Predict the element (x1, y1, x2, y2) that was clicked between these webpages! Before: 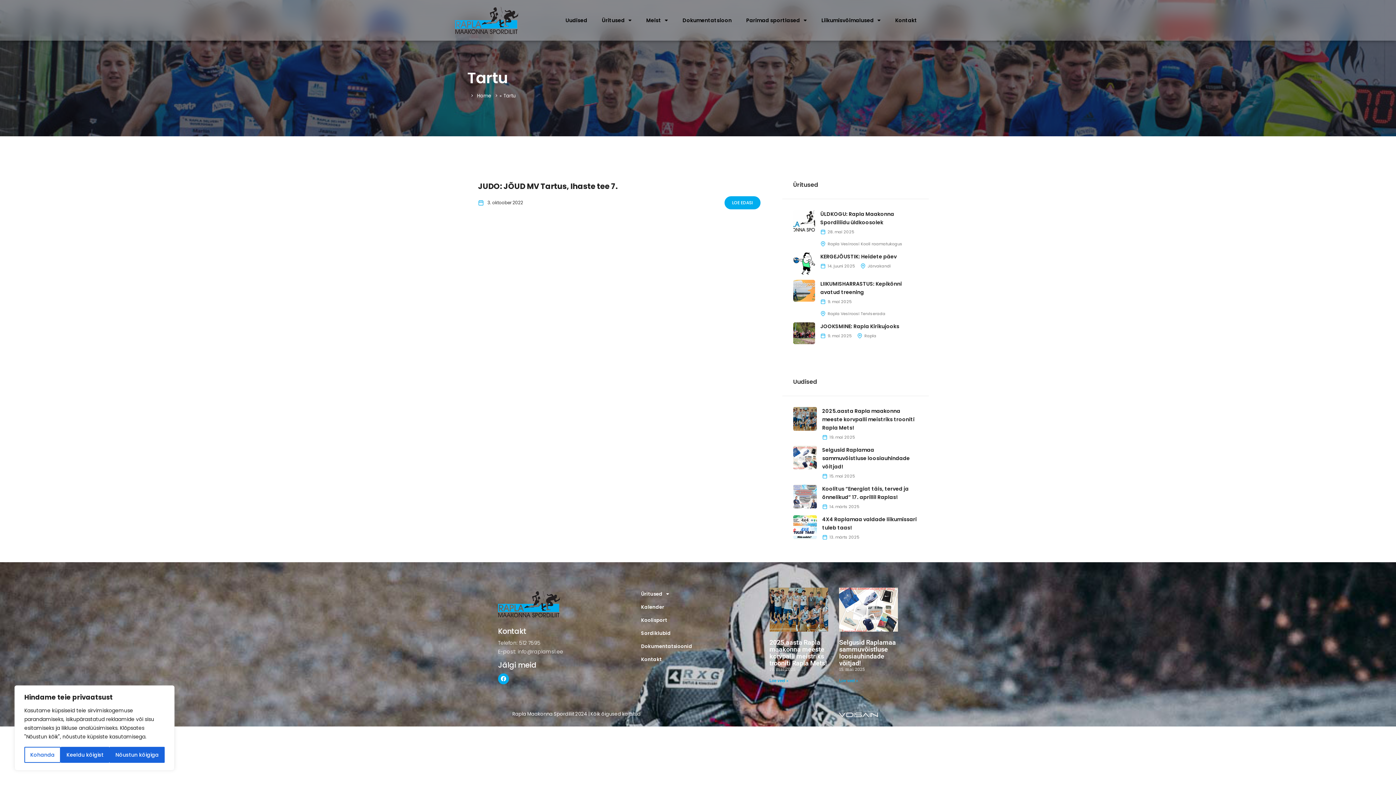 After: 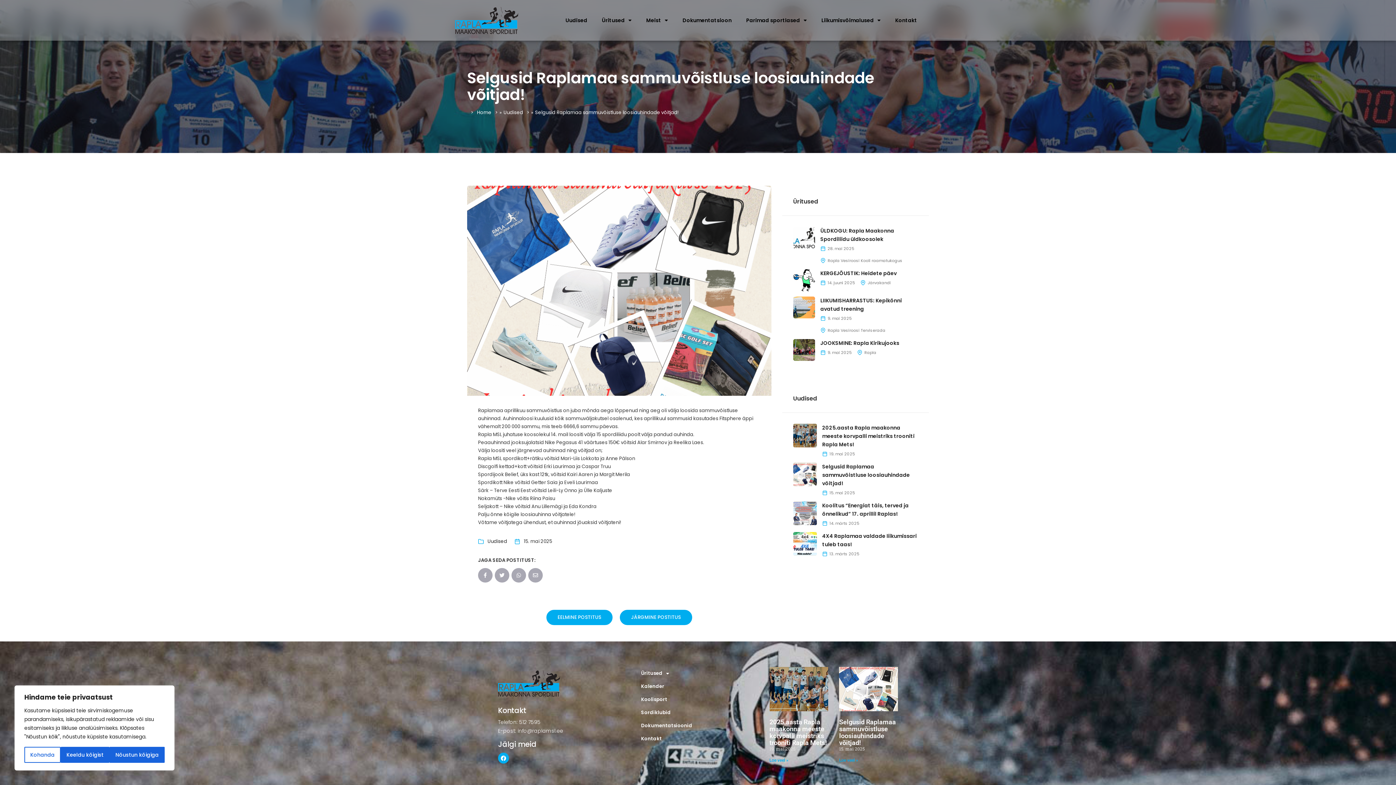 Action: label: Selgusid Raplamaa sammuvõistluse loosiauhindade võitjad! bbox: (822, 446, 910, 470)